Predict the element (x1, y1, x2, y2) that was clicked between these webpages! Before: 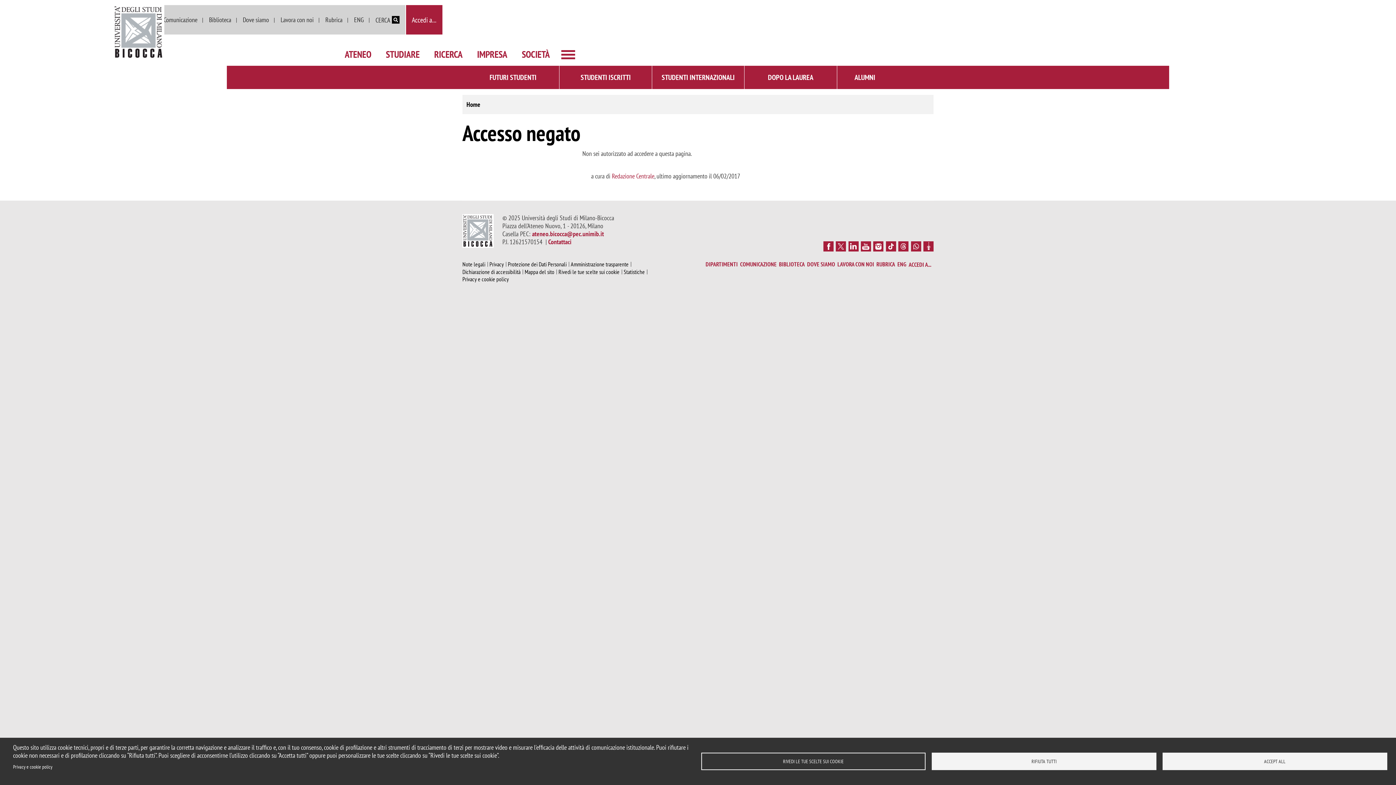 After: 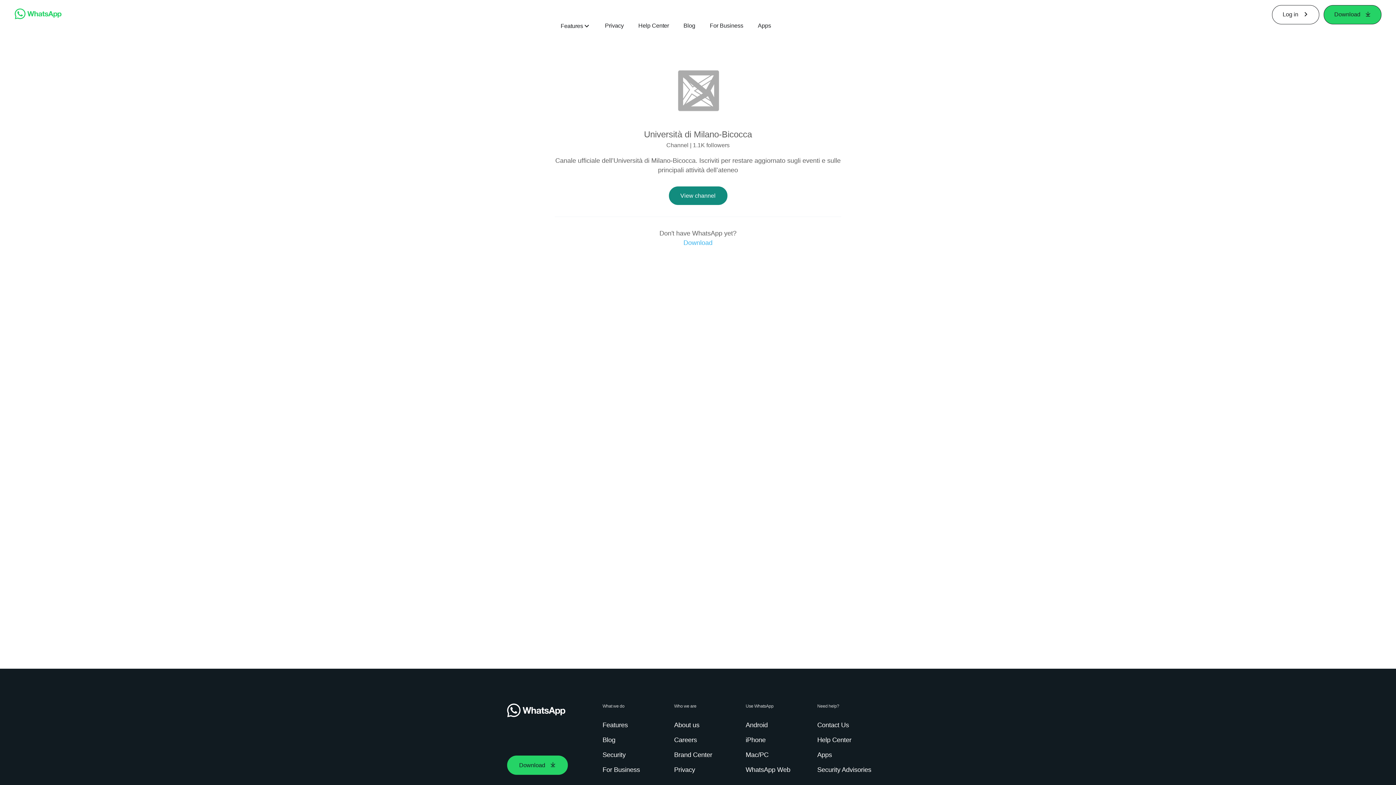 Action: bbox: (911, 241, 921, 251) label: Whatsapp